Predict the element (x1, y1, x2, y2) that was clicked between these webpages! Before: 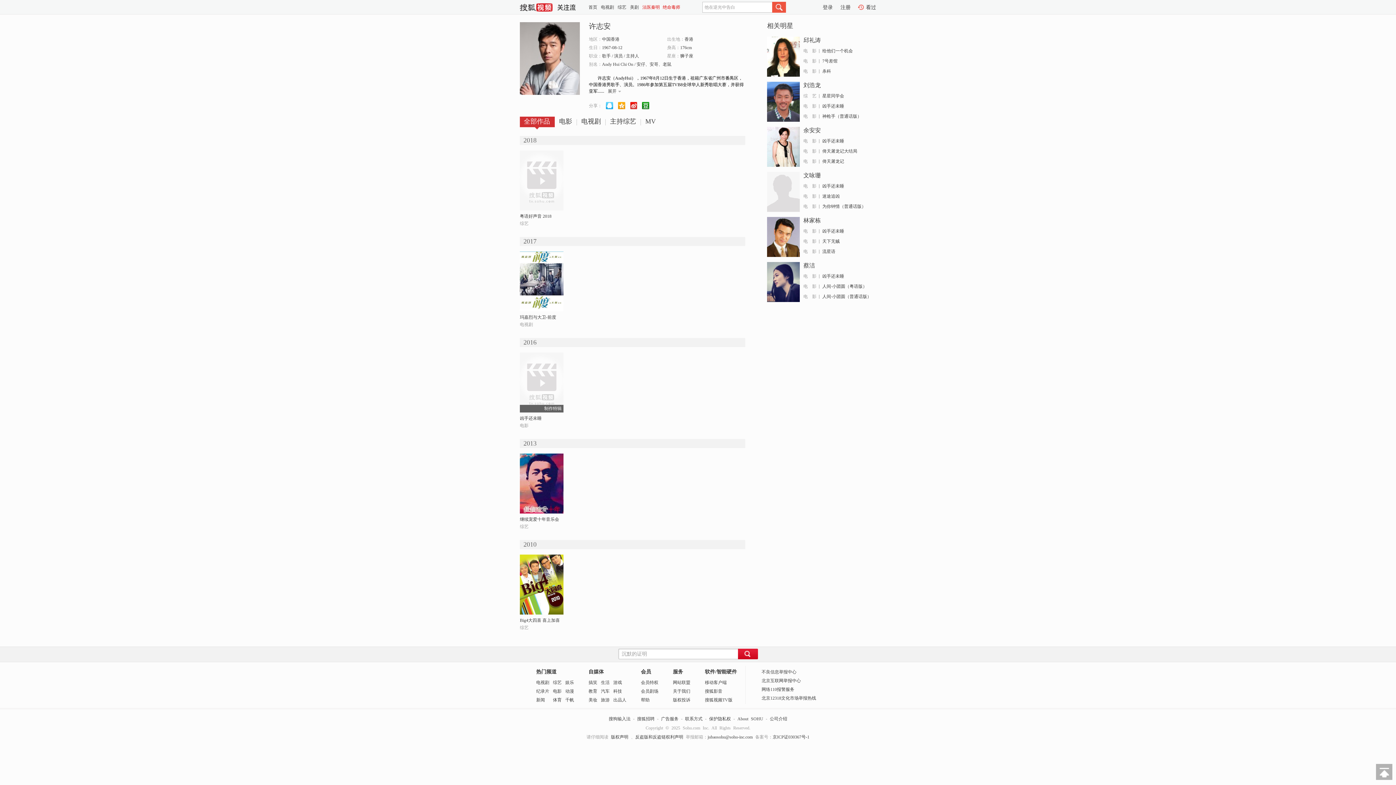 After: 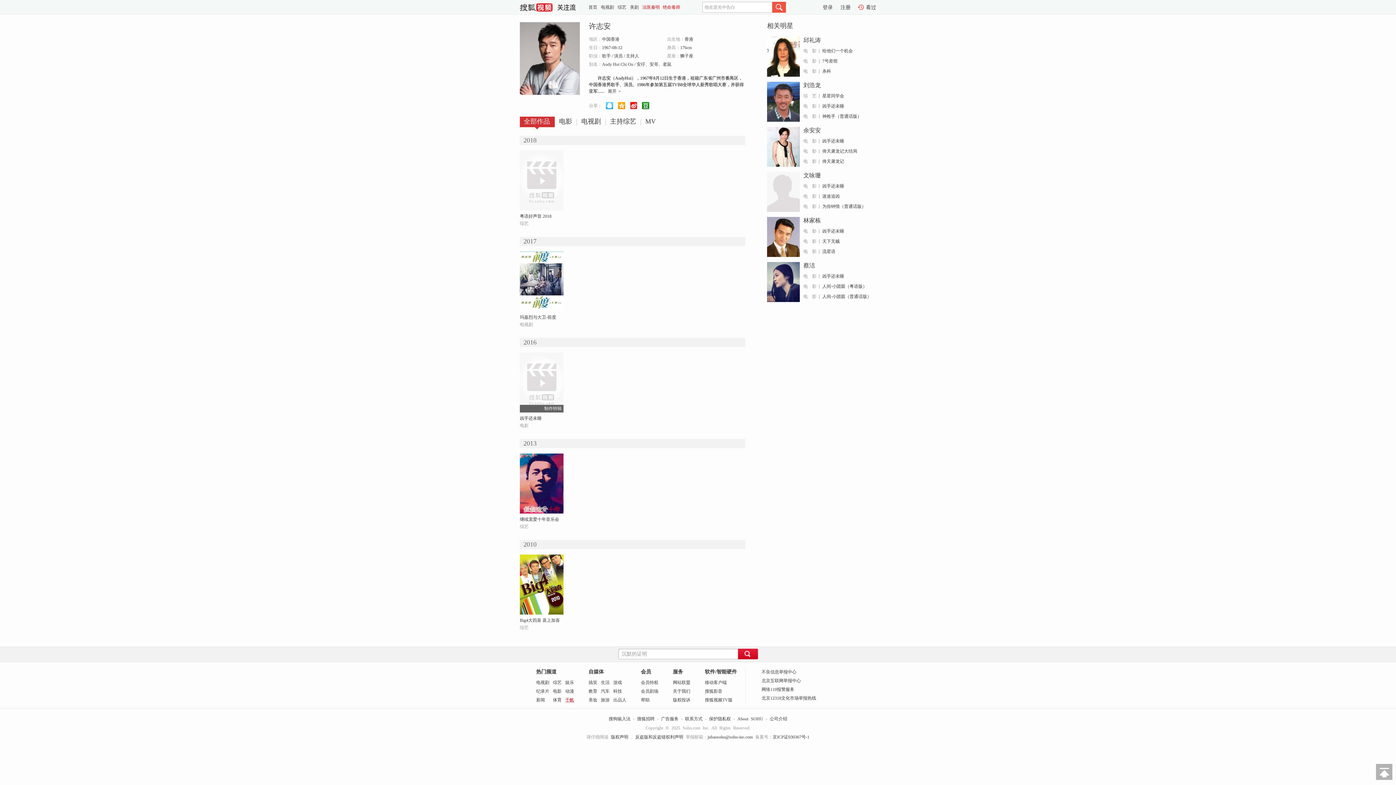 Action: bbox: (565, 697, 574, 702) label: 千帆